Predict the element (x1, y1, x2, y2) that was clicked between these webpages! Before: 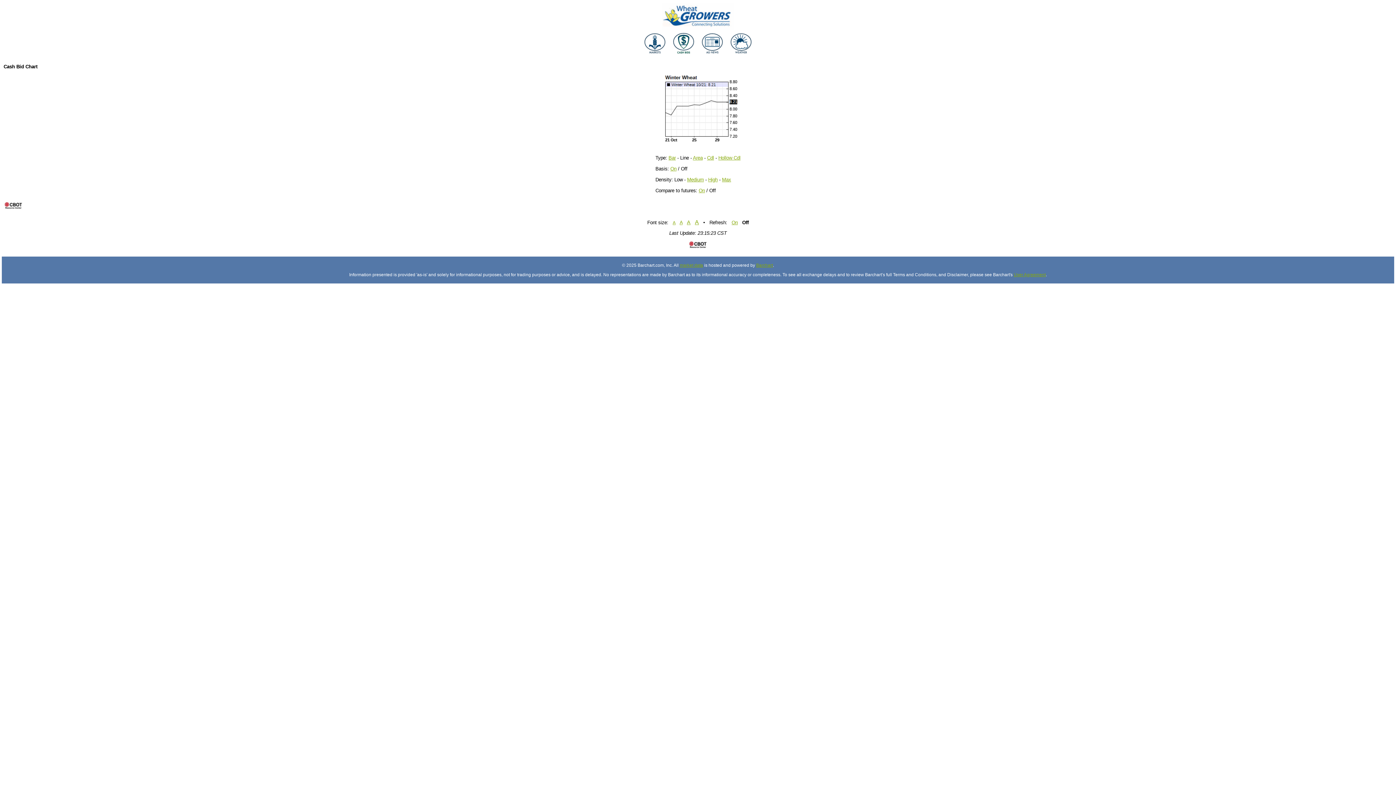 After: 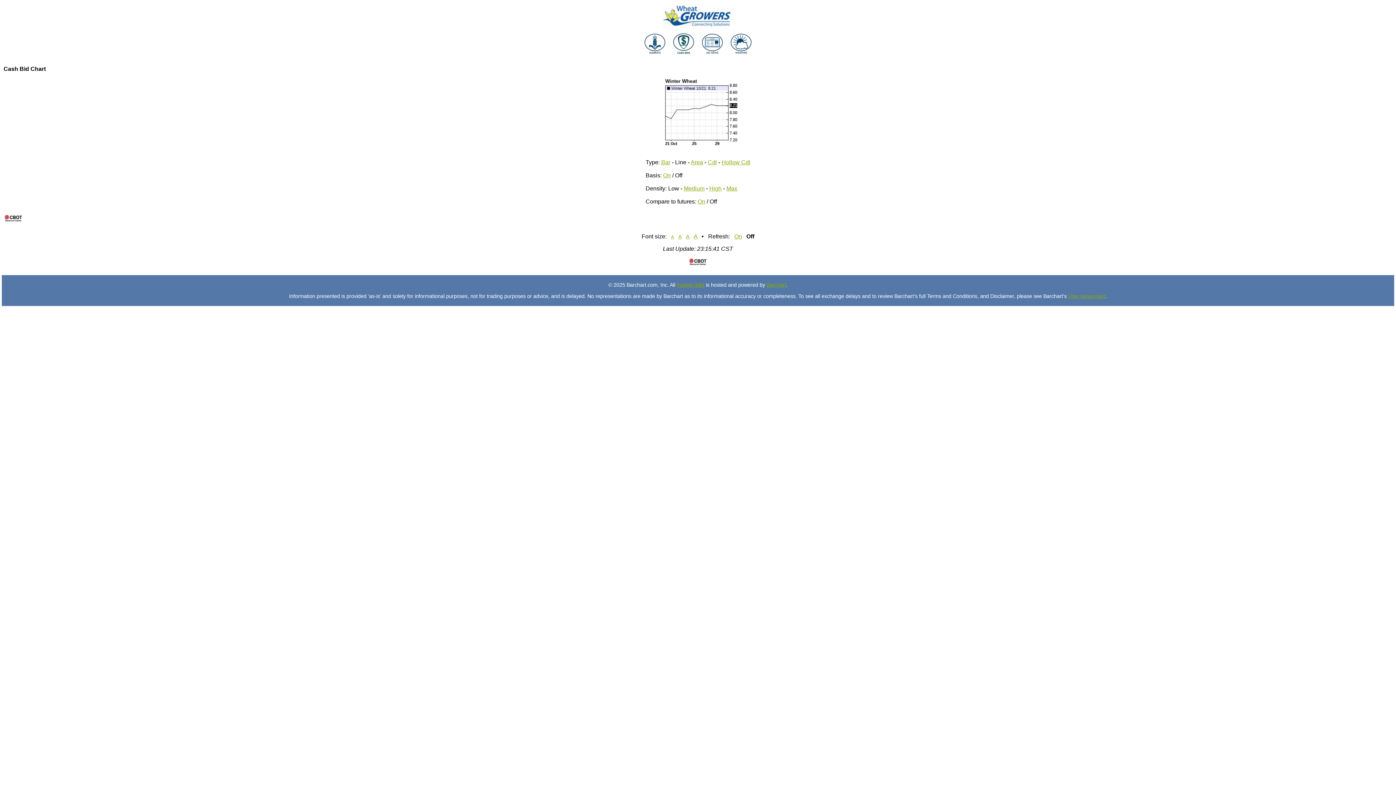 Action: bbox: (695, 219, 699, 225) label: A